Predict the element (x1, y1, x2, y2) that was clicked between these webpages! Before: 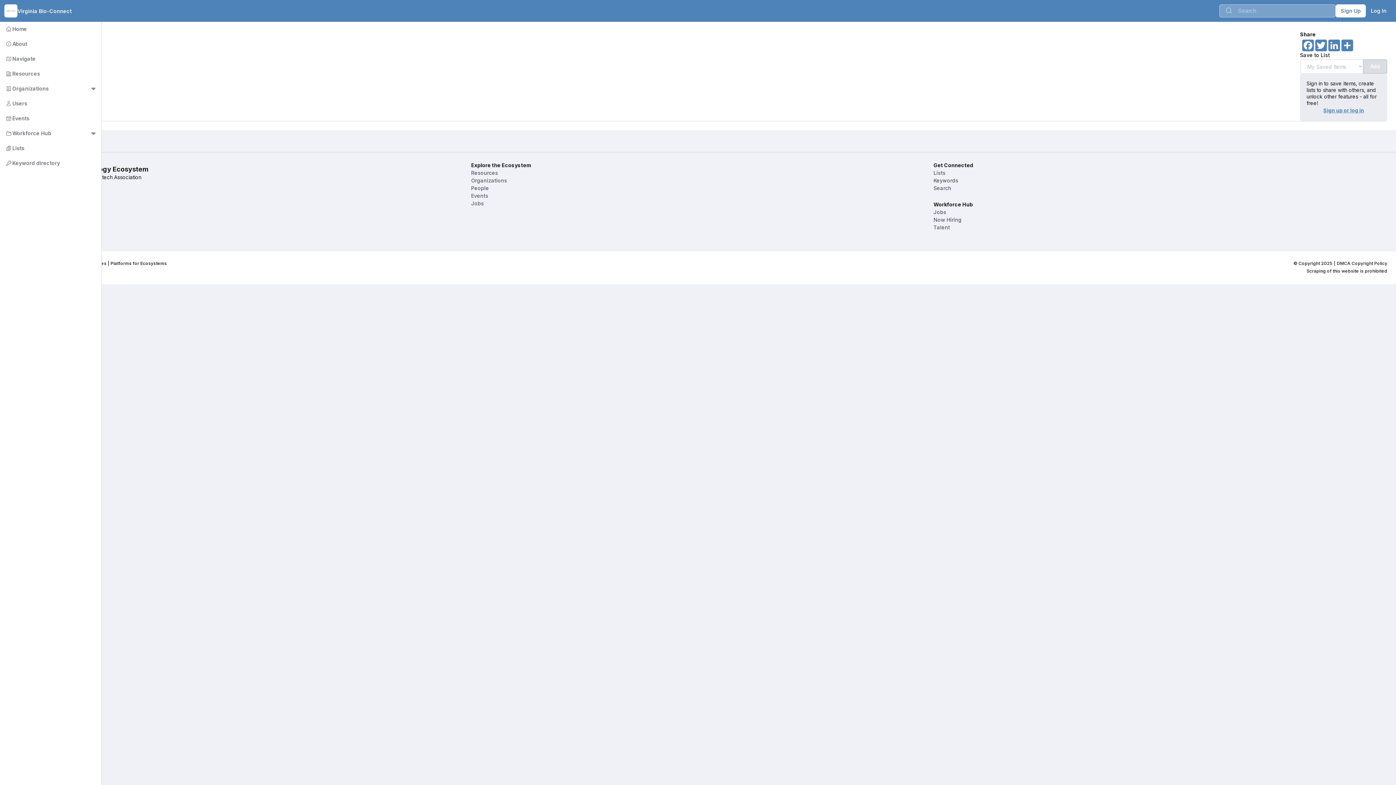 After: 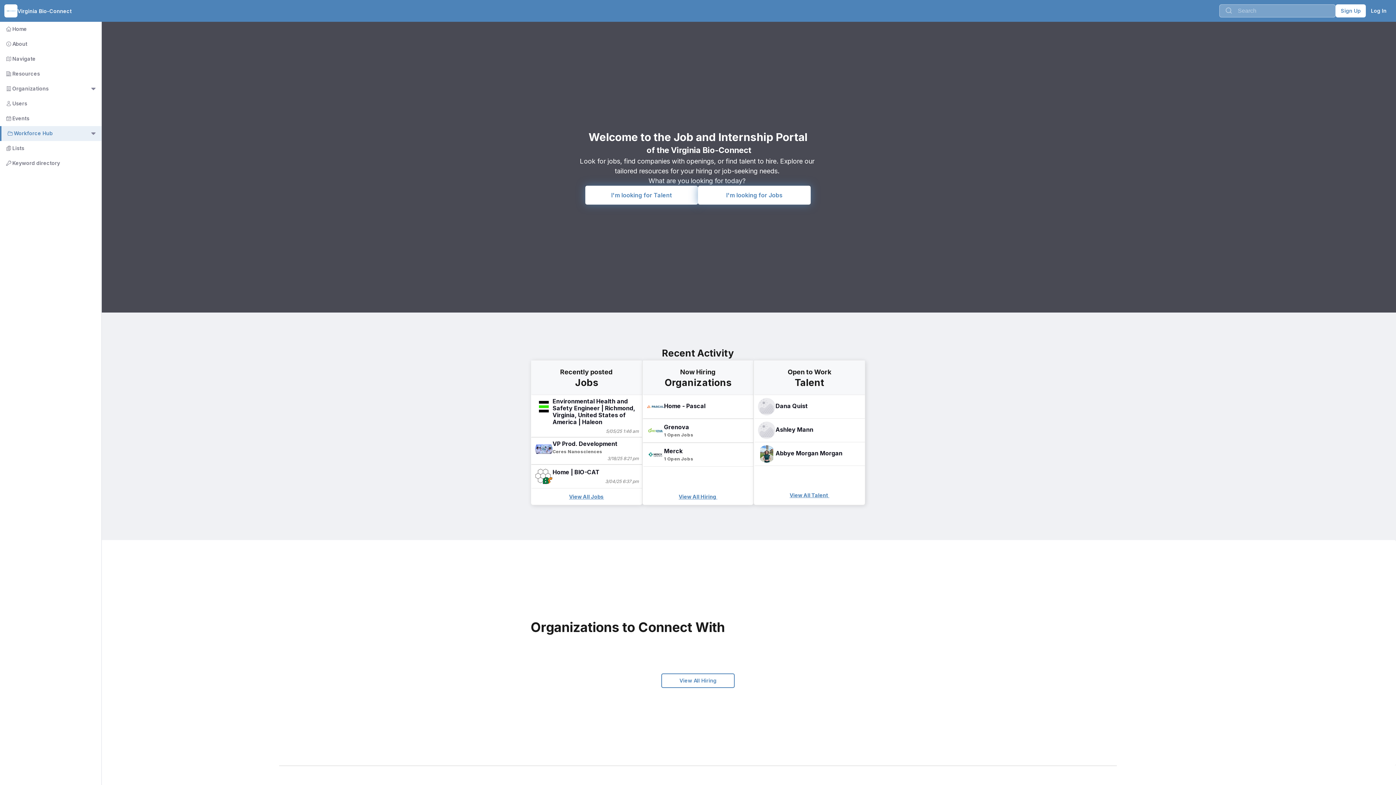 Action: bbox: (-2, 126, 89, 140) label:        Workforce Hub